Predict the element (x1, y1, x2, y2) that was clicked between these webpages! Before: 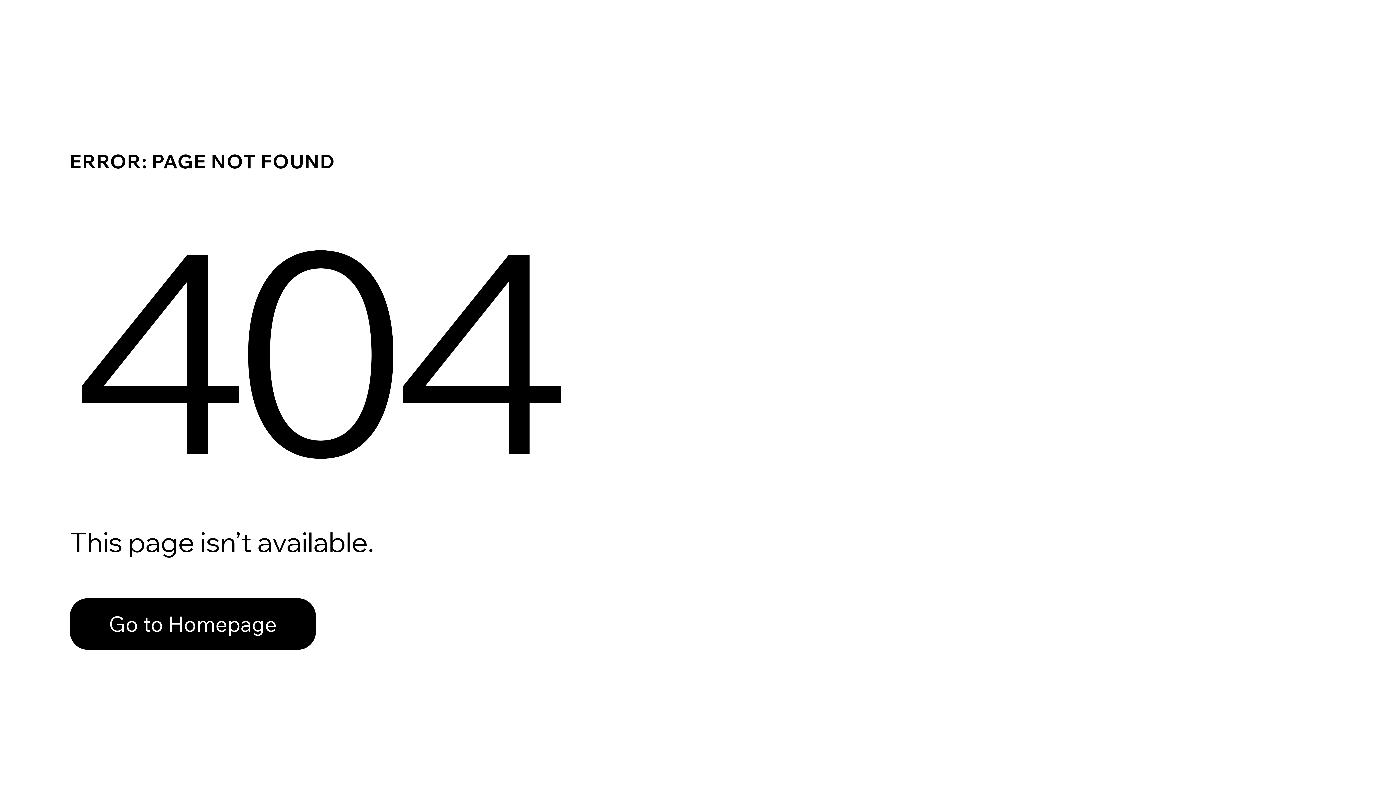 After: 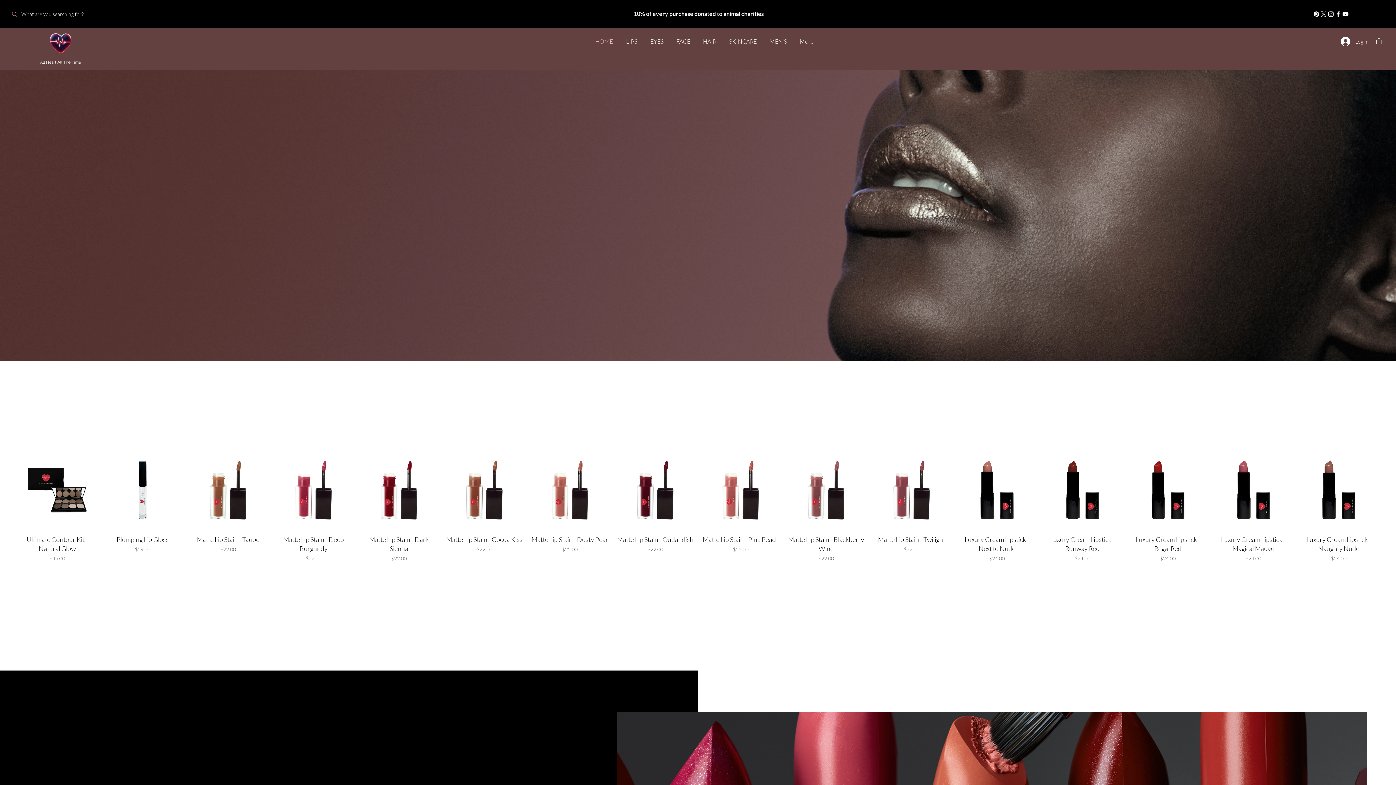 Action: label: Go to Homepage bbox: (69, 598, 316, 650)